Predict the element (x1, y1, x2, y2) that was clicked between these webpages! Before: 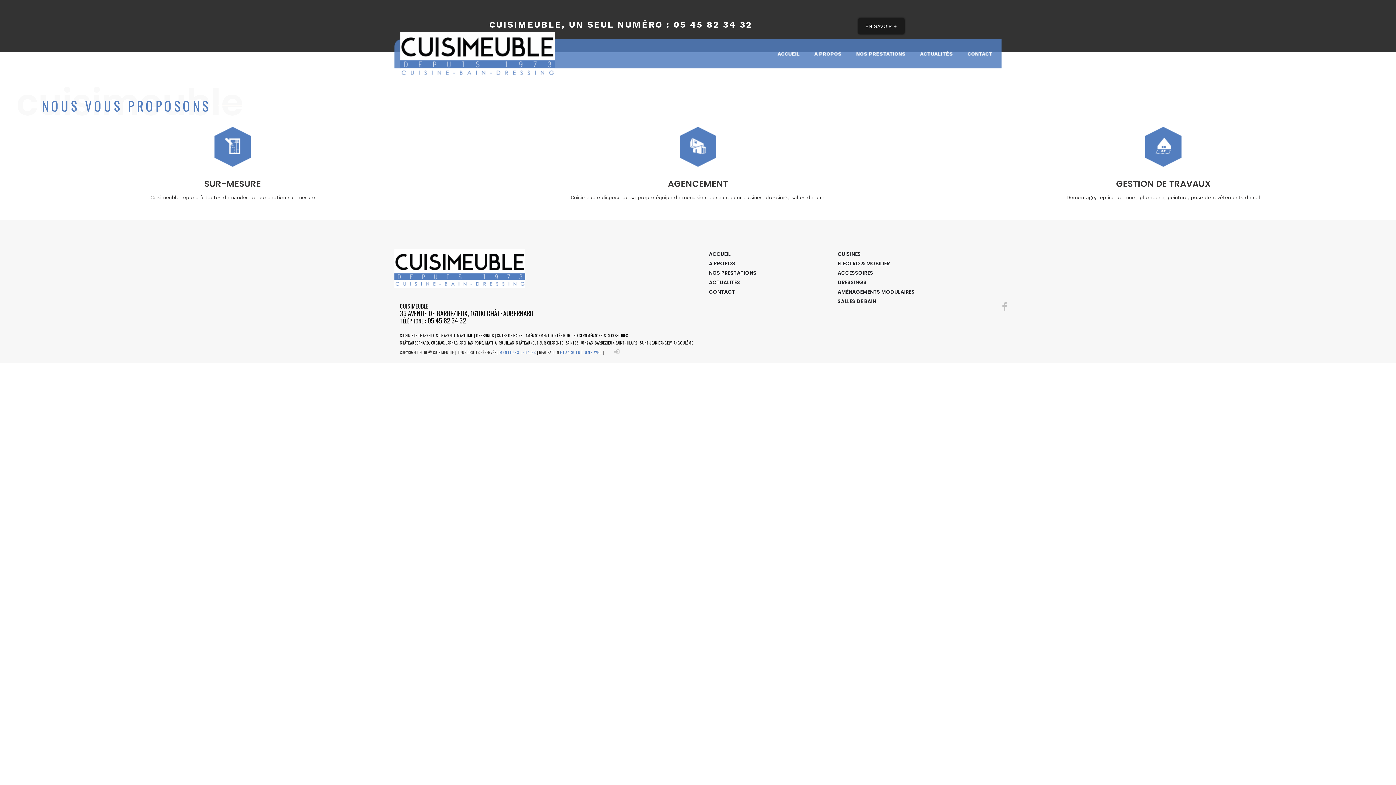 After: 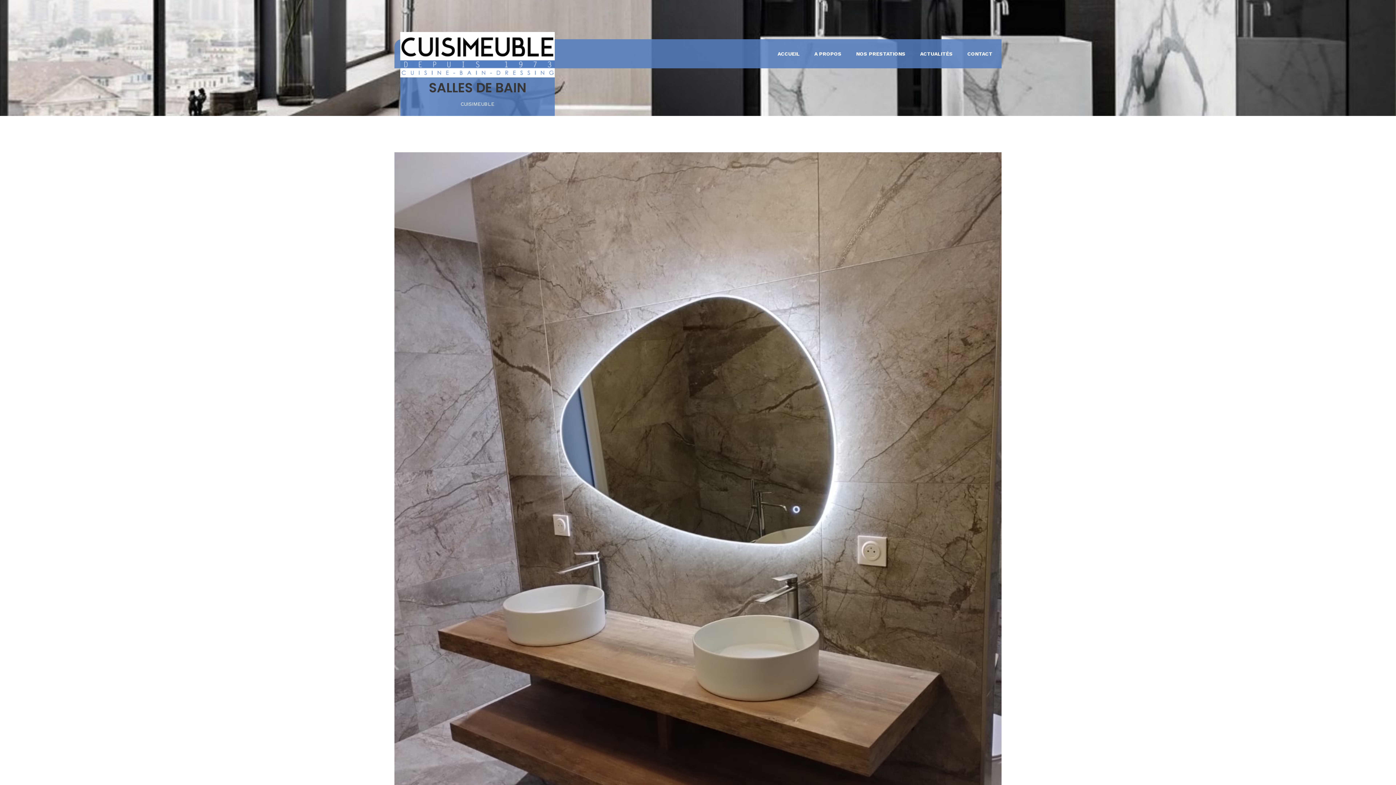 Action: label: SALLES DE BAIN bbox: (837, 297, 876, 305)